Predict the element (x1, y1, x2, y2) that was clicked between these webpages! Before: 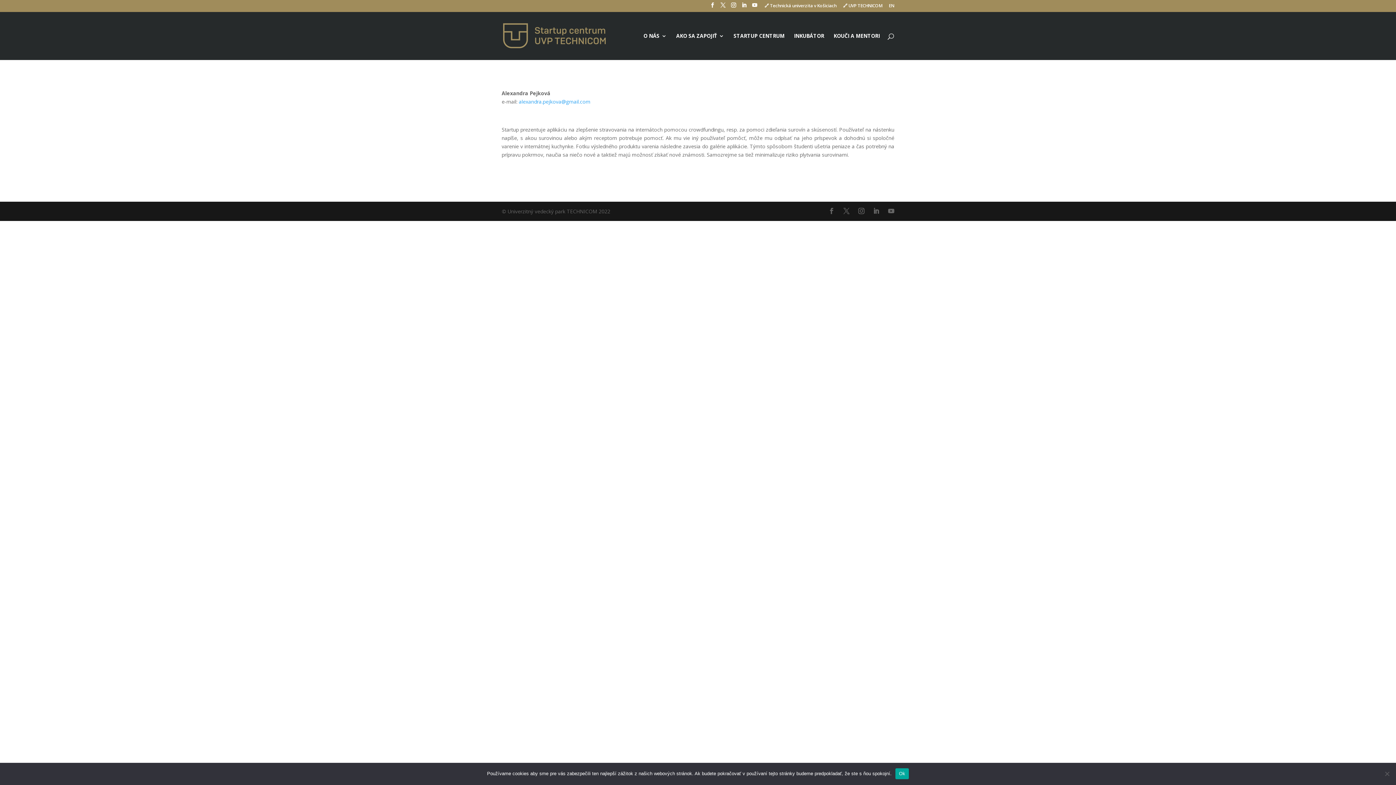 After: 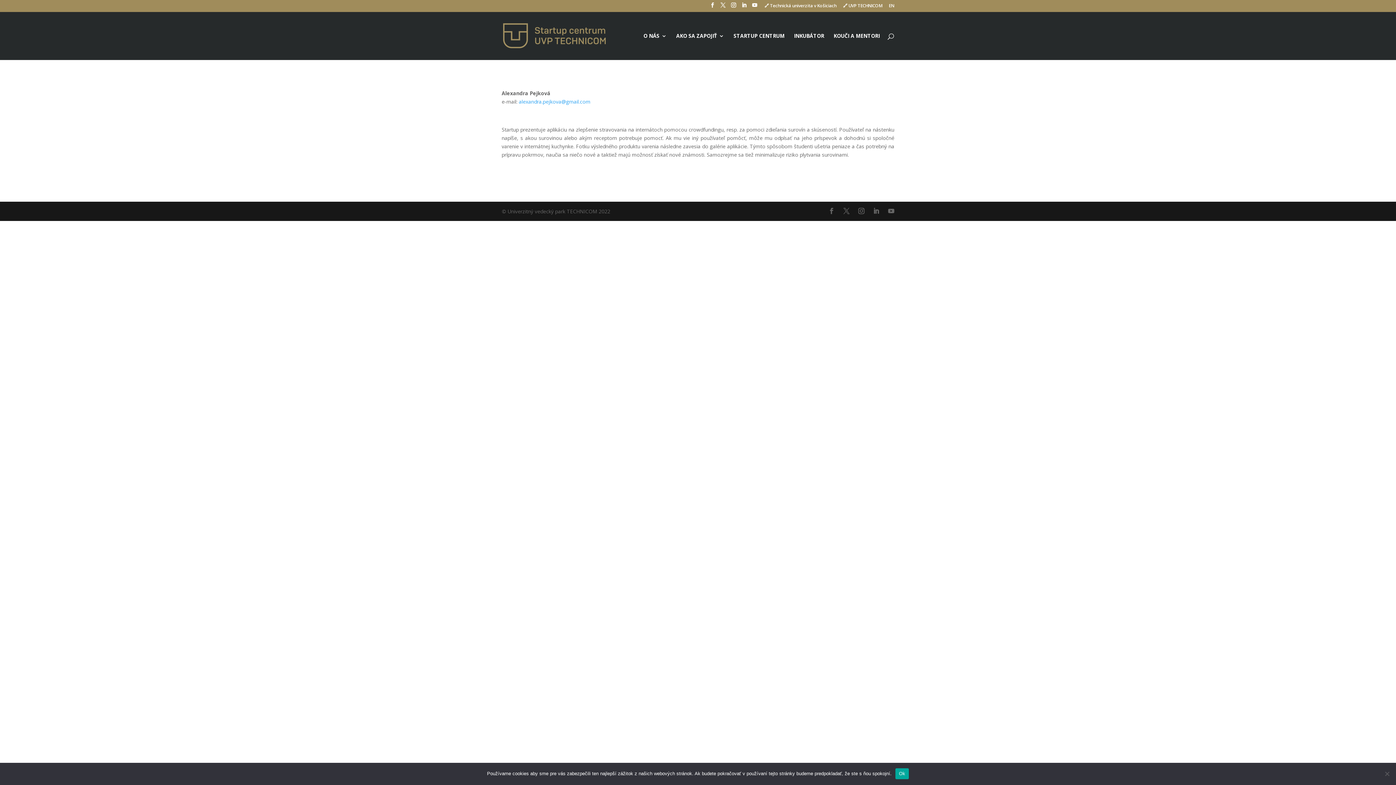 Action: bbox: (518, 98, 590, 105) label: alexandra.pejkova@gmail.com